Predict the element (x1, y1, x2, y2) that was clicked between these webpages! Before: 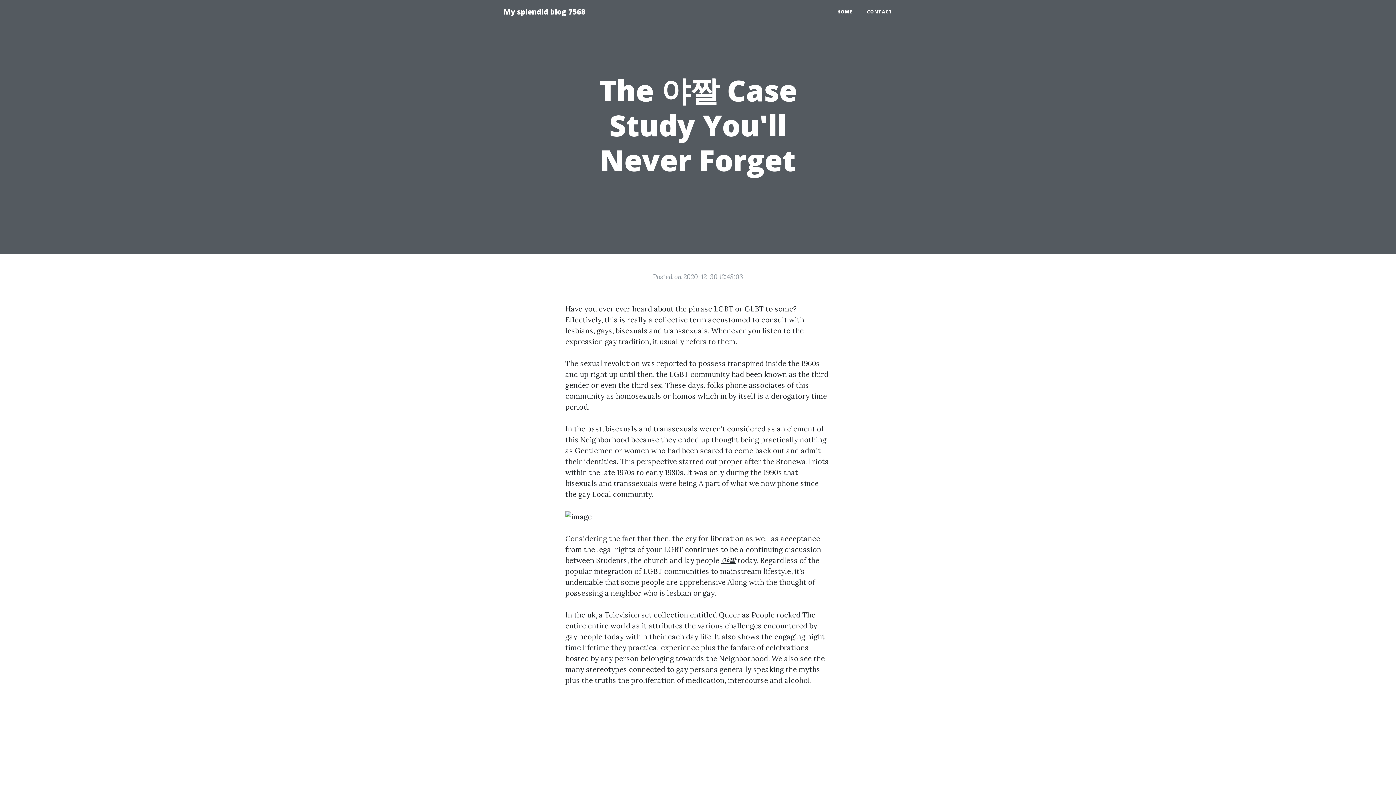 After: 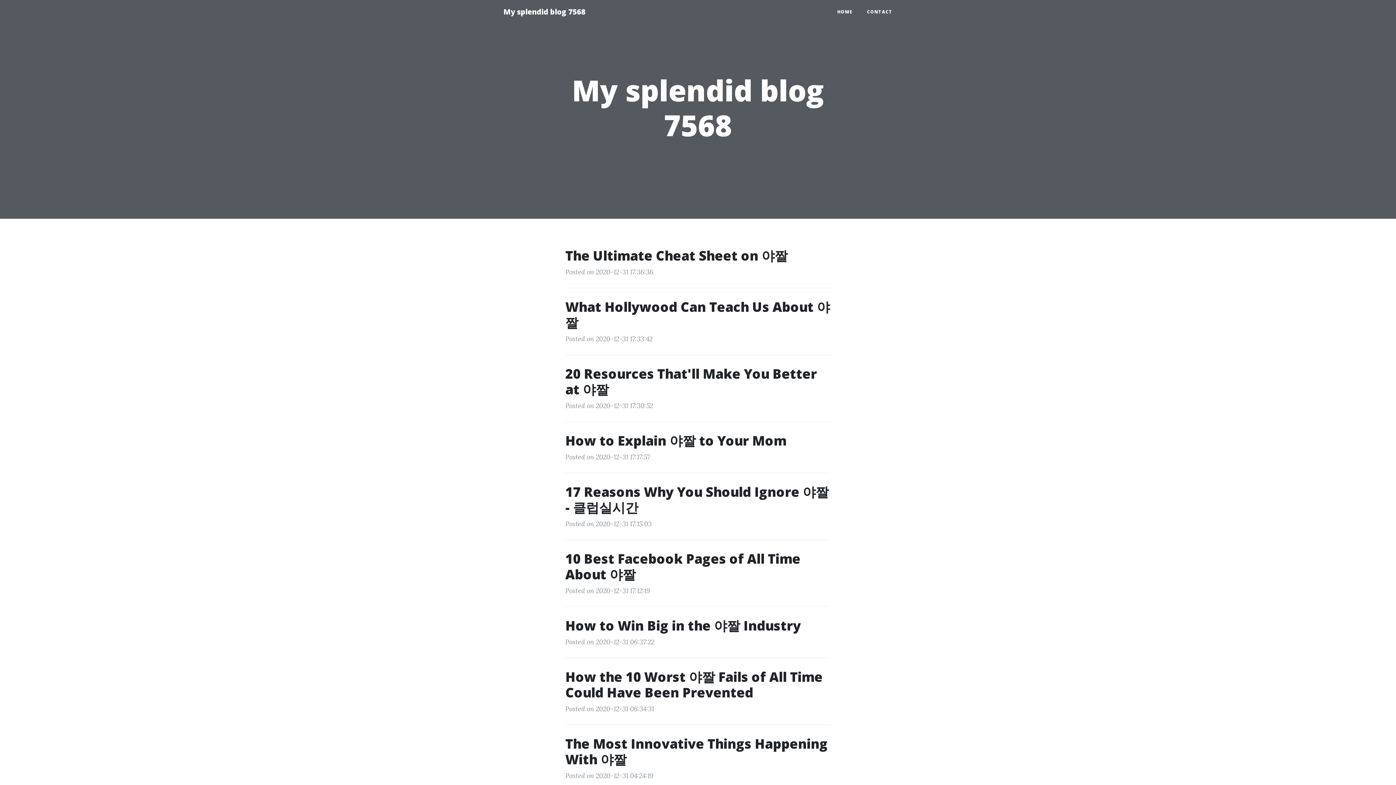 Action: bbox: (496, 2, 593, 21) label: My splendid blog 7568